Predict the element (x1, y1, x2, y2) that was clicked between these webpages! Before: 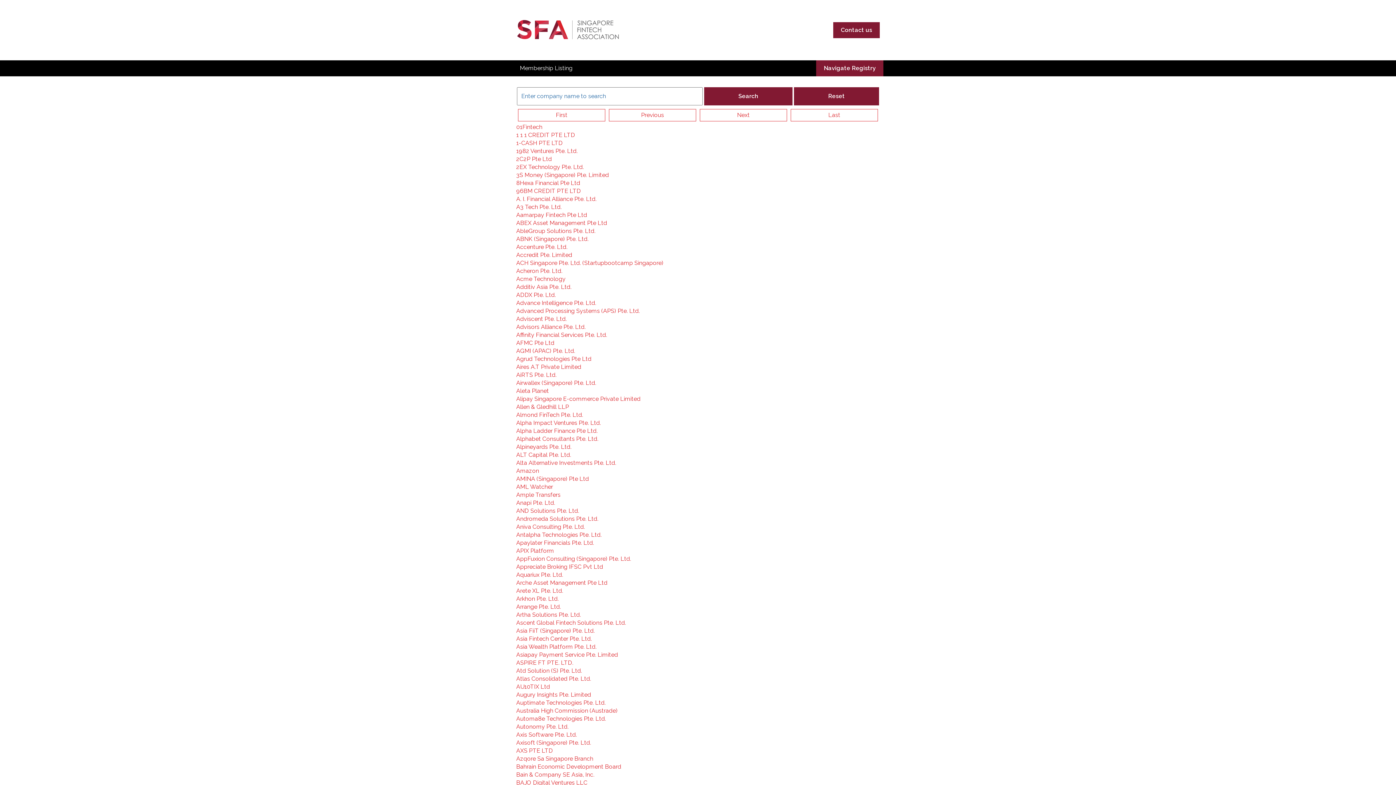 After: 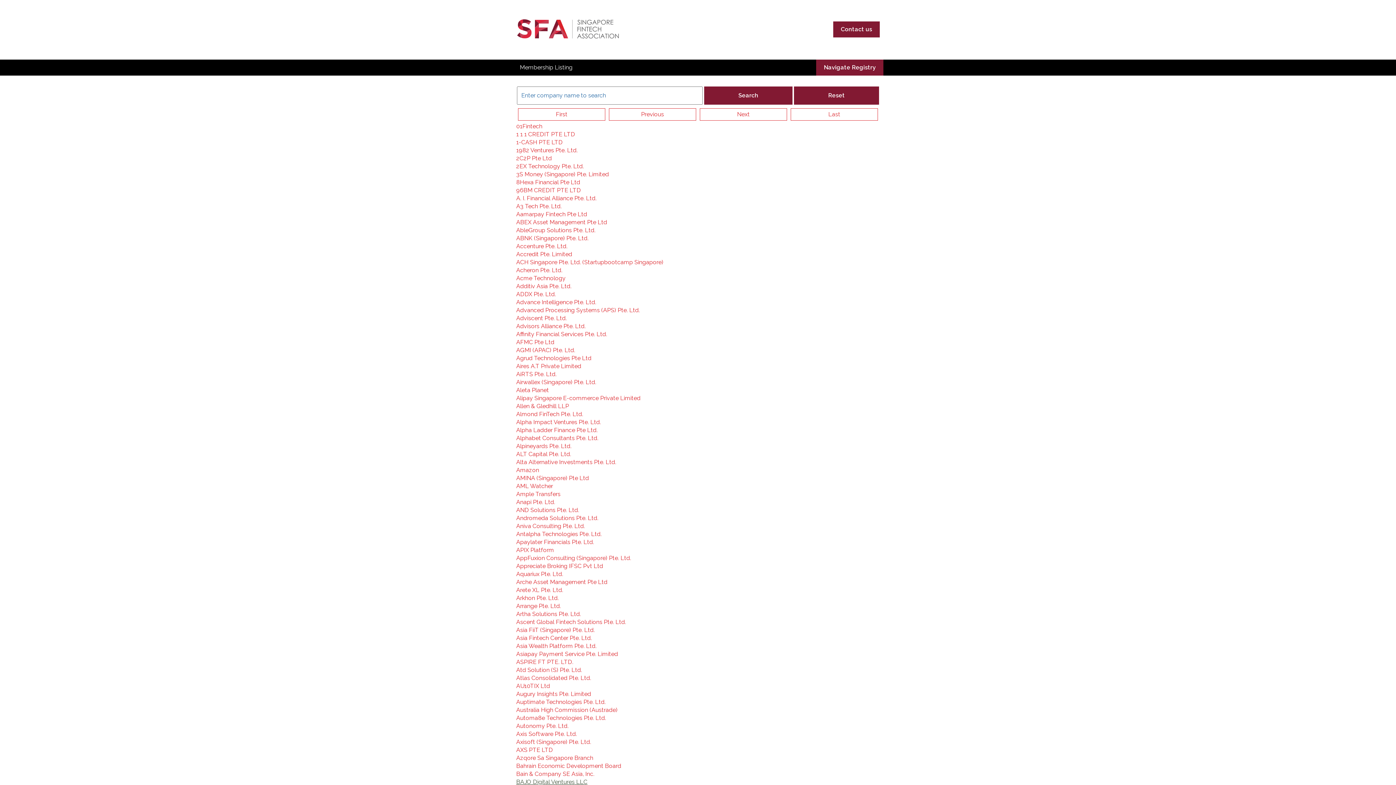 Action: label: BAJO Digital Ventures LLC bbox: (516, 779, 587, 786)